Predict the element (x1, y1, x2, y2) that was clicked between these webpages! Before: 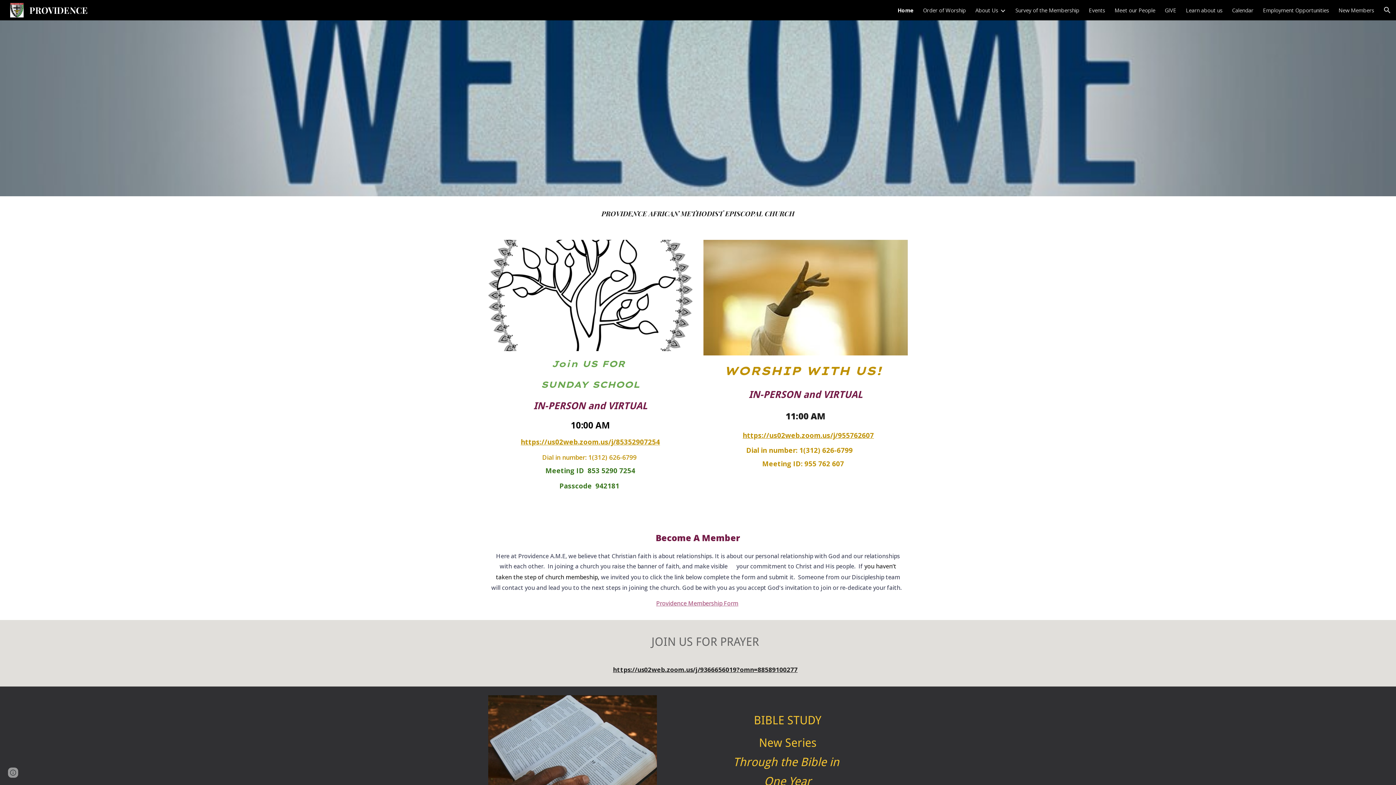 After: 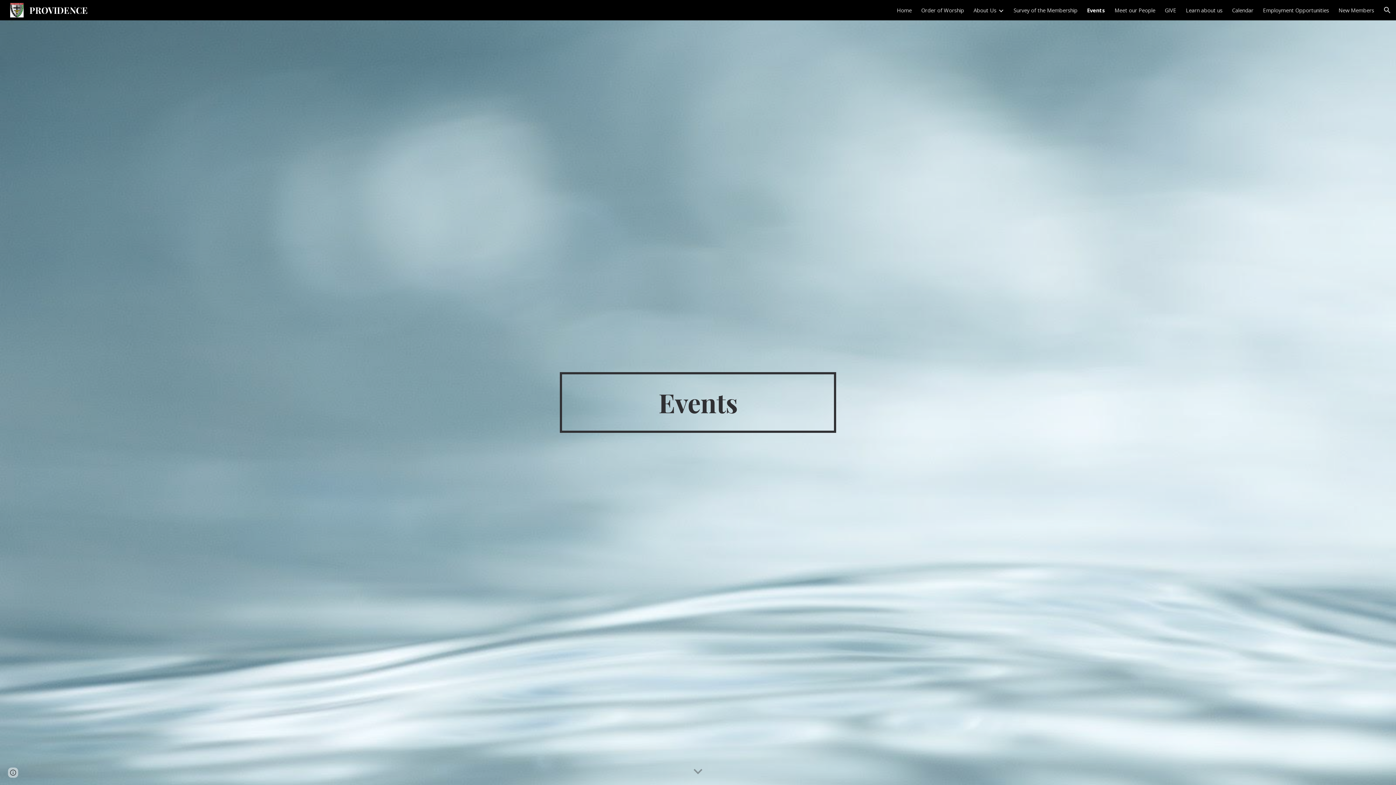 Action: label: Events bbox: (1089, 6, 1105, 13)